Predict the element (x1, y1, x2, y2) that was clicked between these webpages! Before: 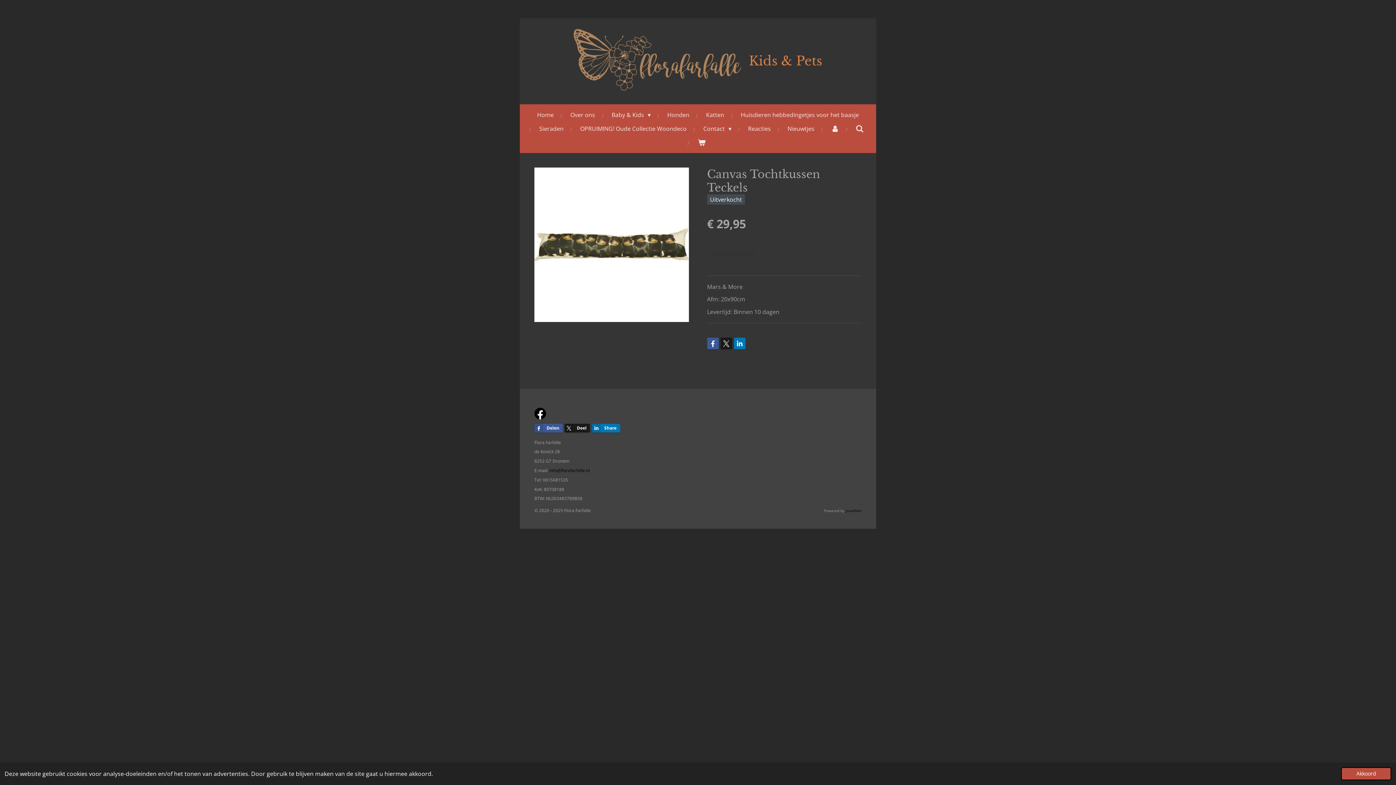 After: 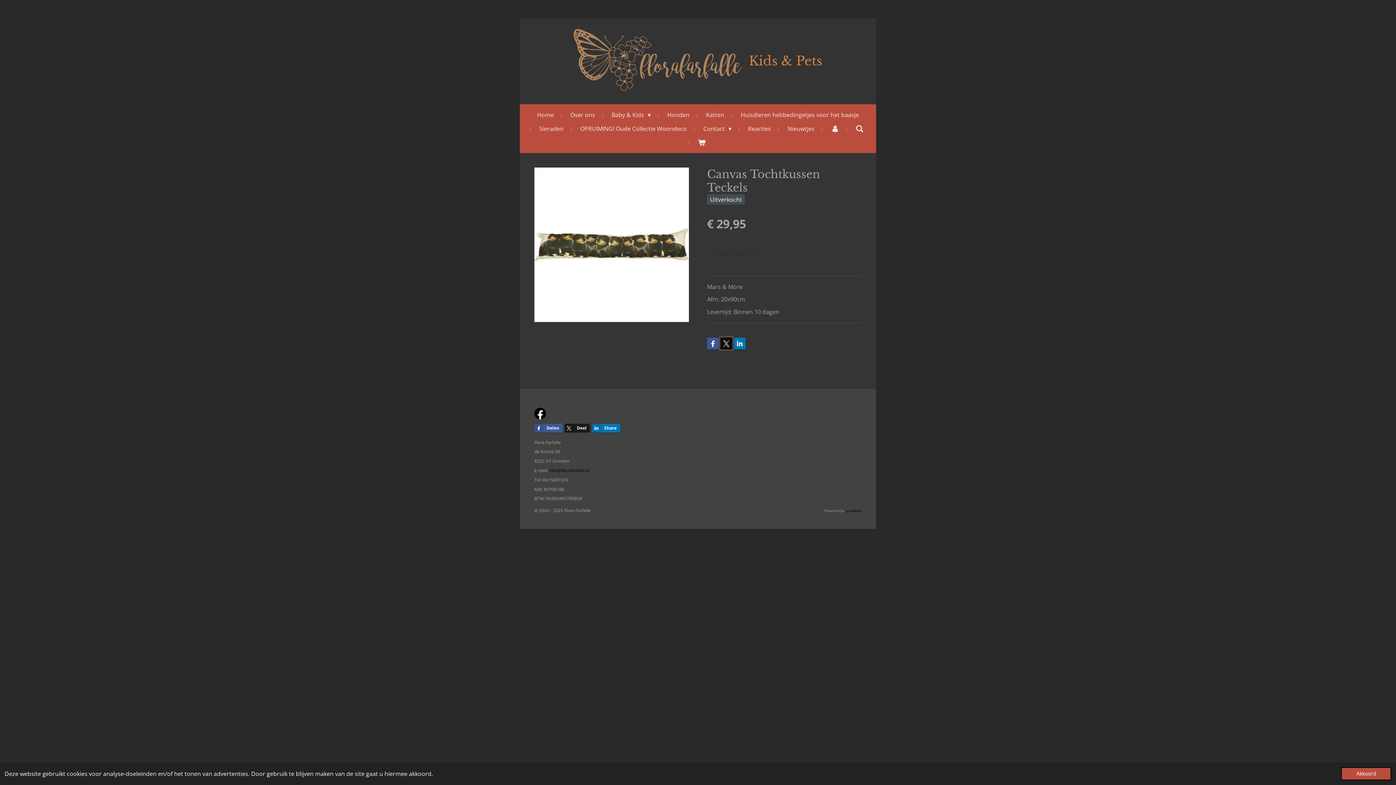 Action: bbox: (720, 337, 732, 349)